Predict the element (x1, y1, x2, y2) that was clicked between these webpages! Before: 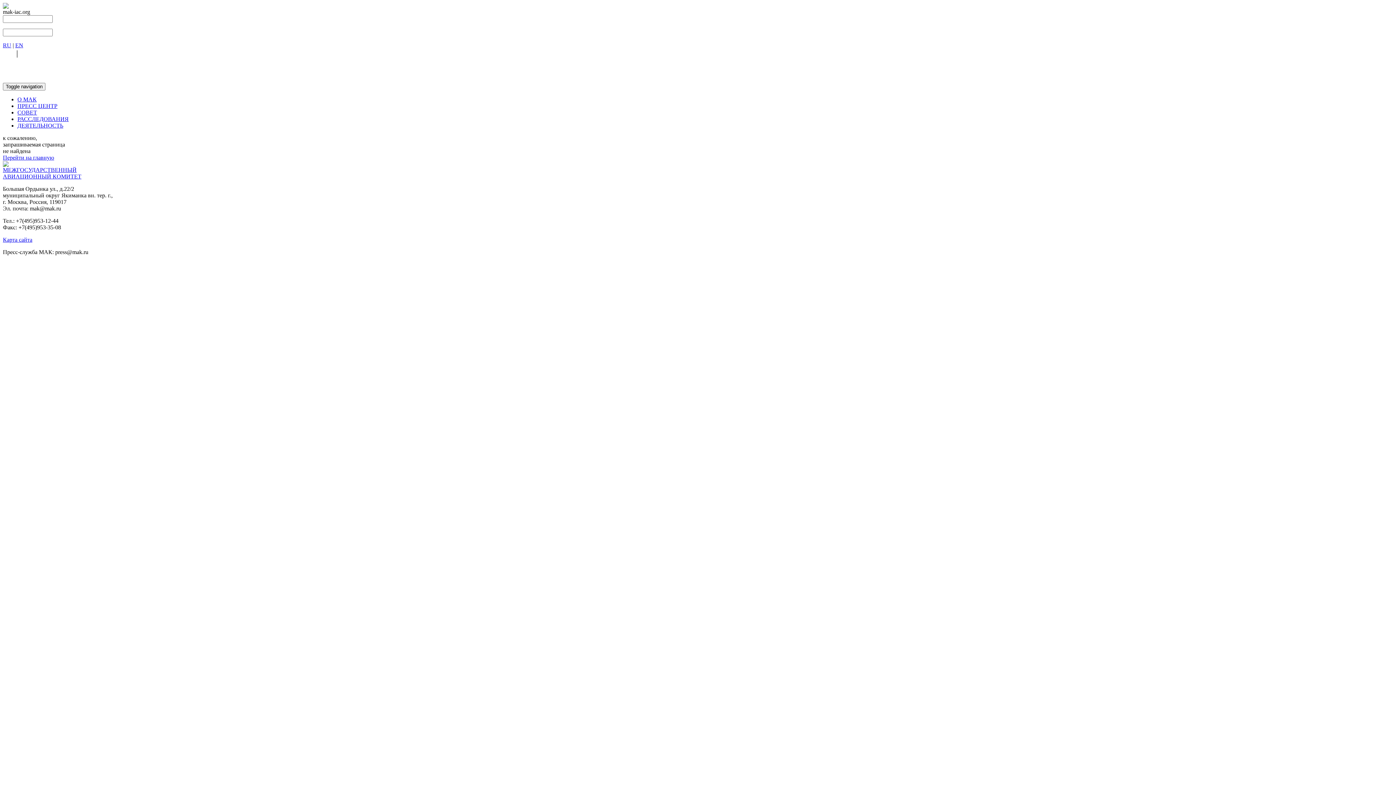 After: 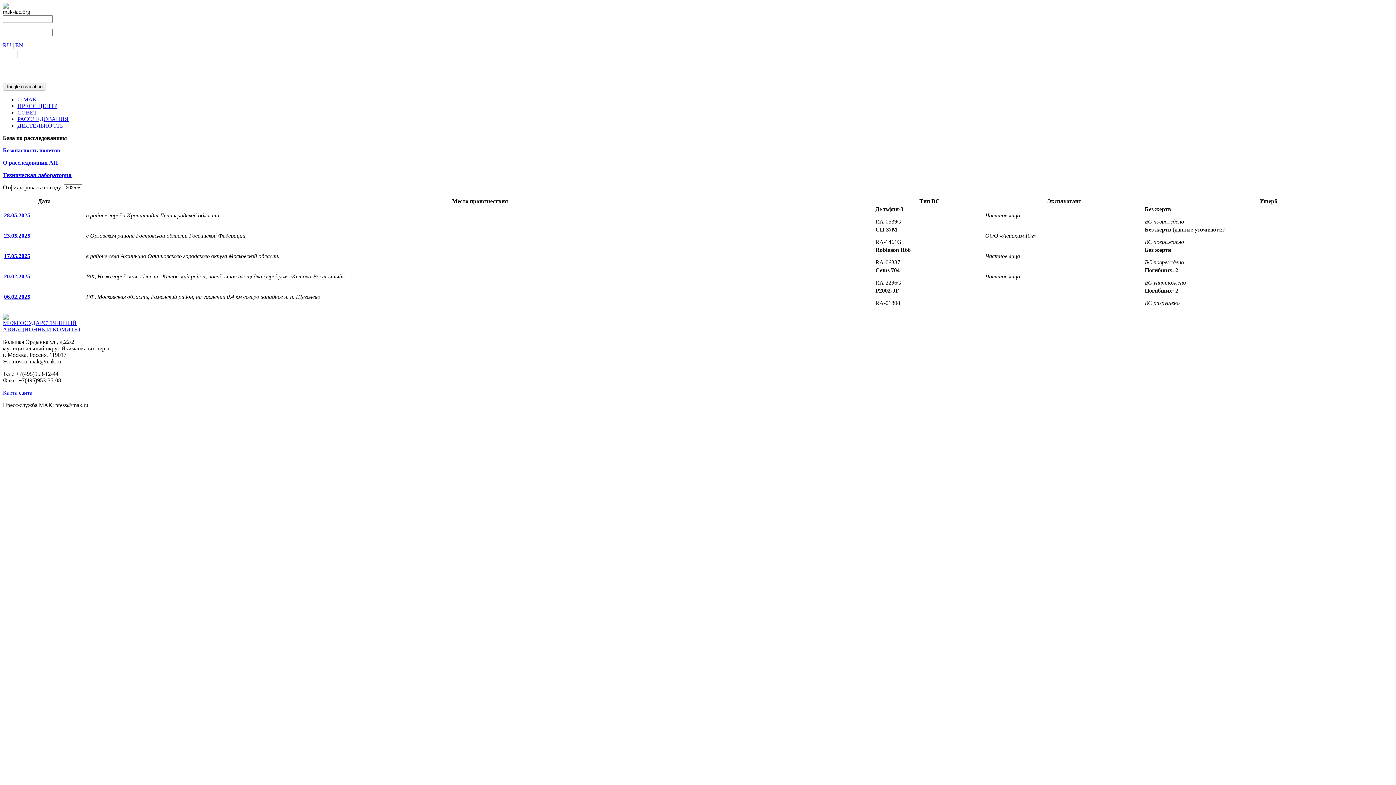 Action: bbox: (17, 116, 68, 122) label: РАССЛЕДОВАНИЯ